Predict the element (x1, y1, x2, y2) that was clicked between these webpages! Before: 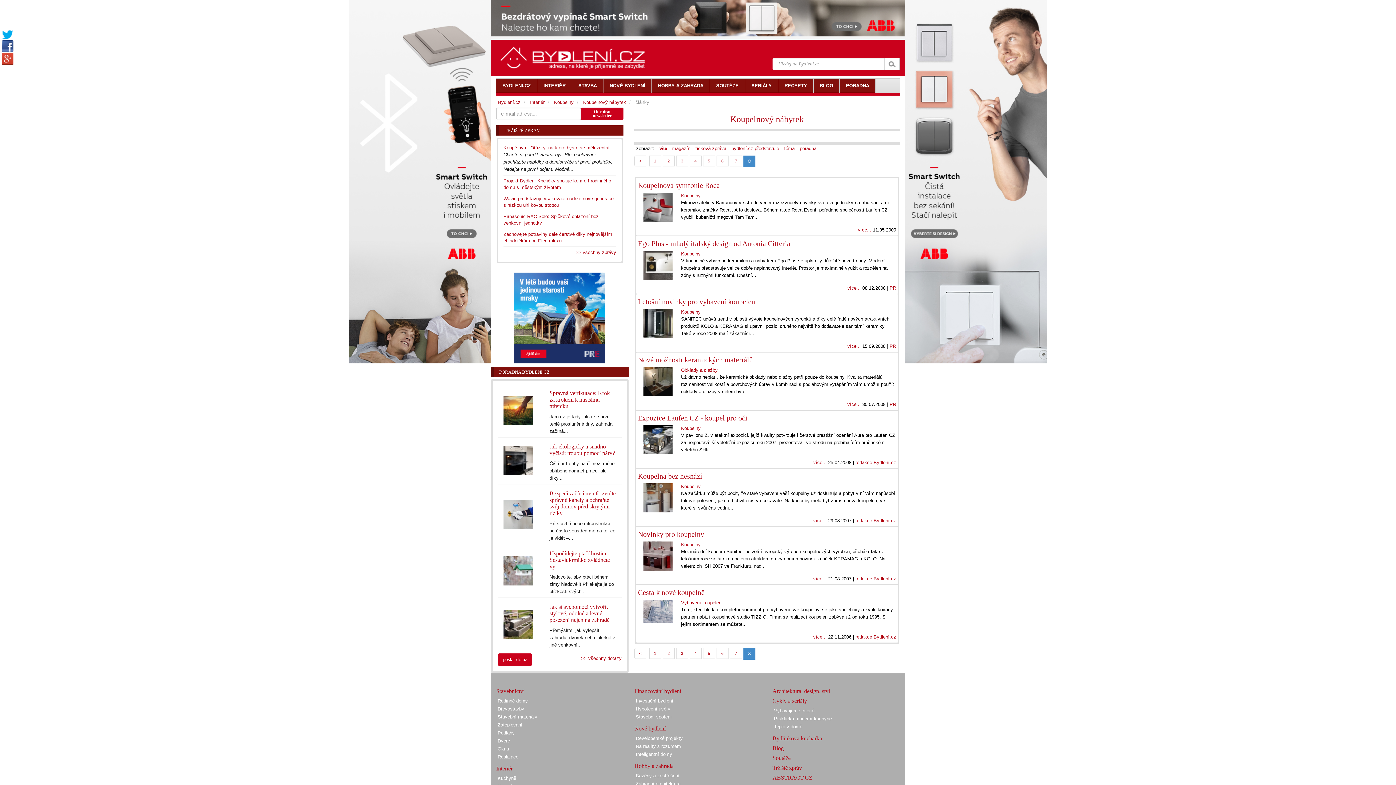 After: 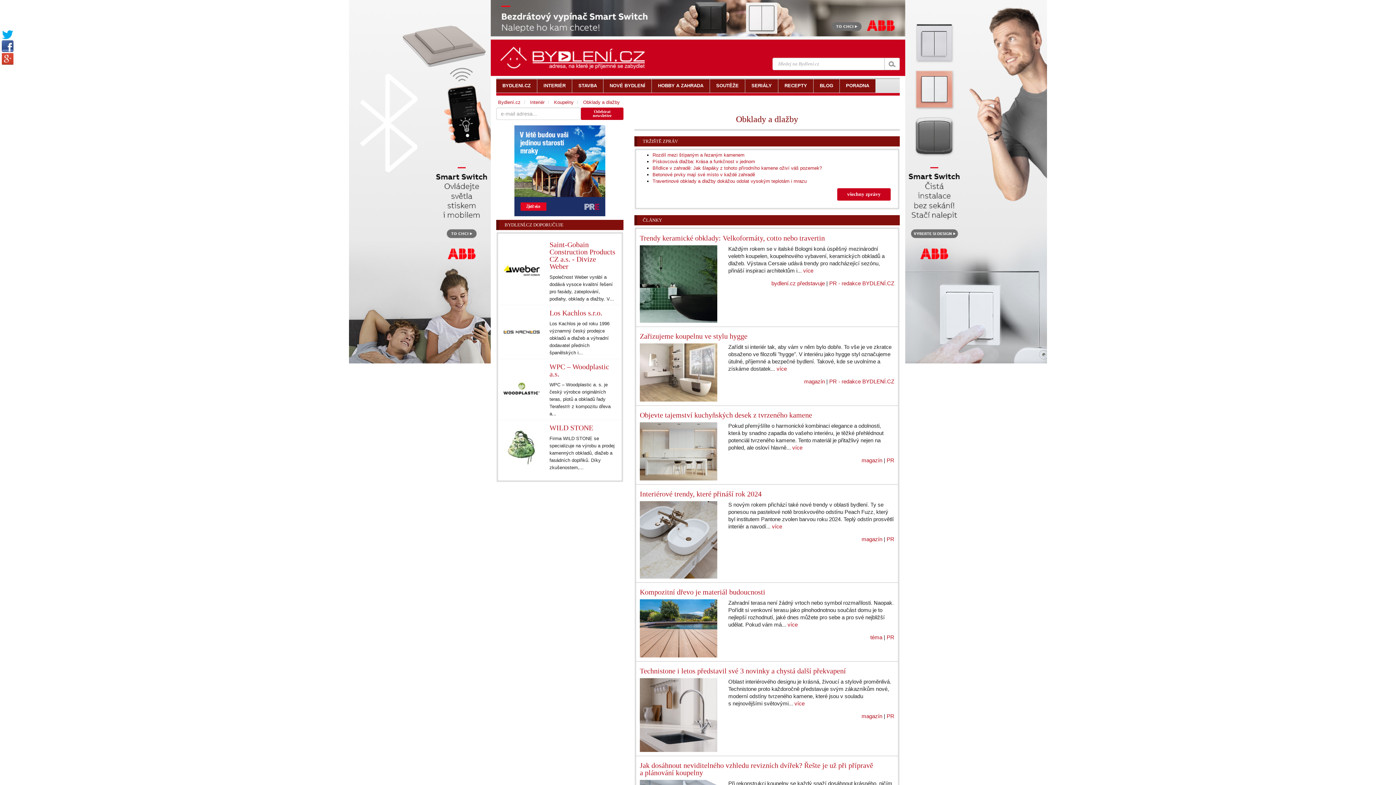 Action: label: Obklady a dlažby bbox: (681, 367, 717, 373)